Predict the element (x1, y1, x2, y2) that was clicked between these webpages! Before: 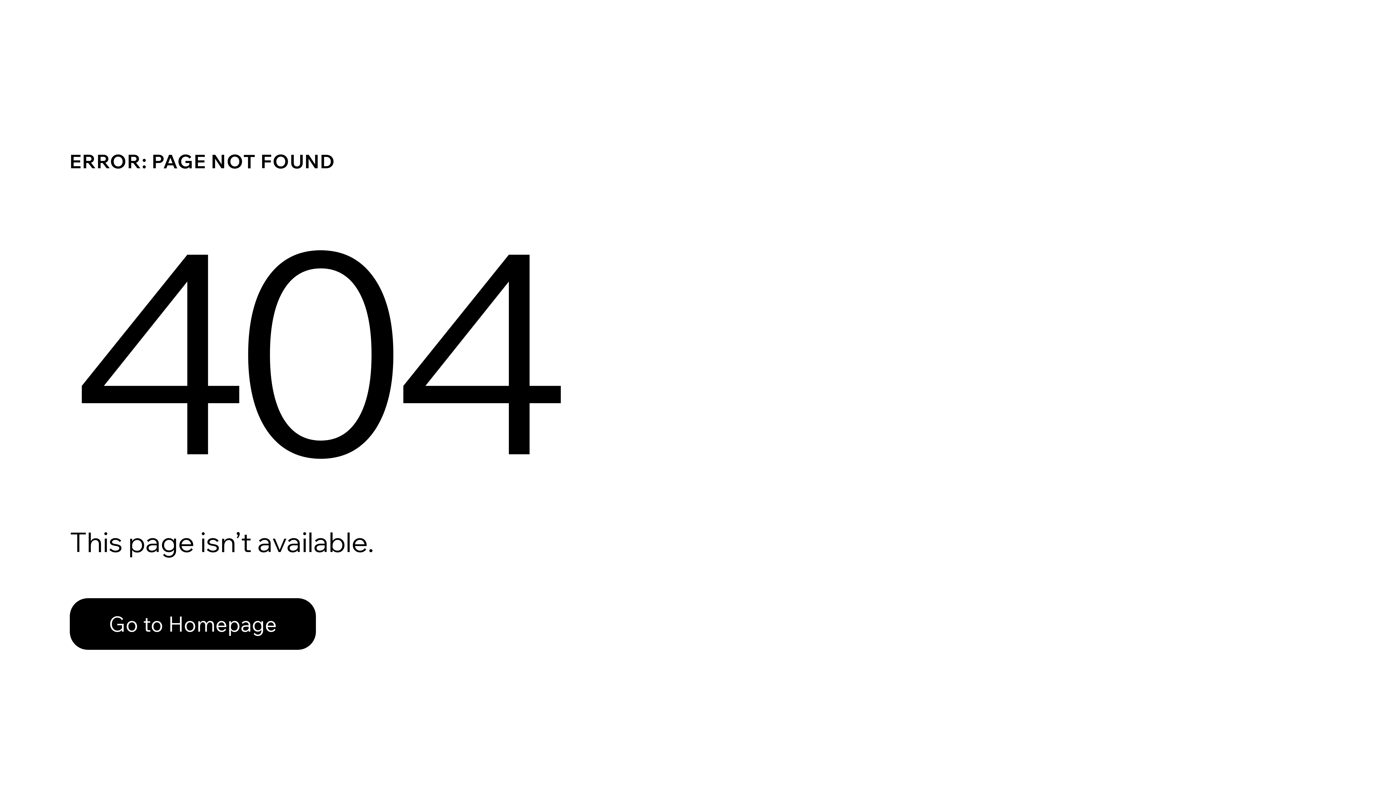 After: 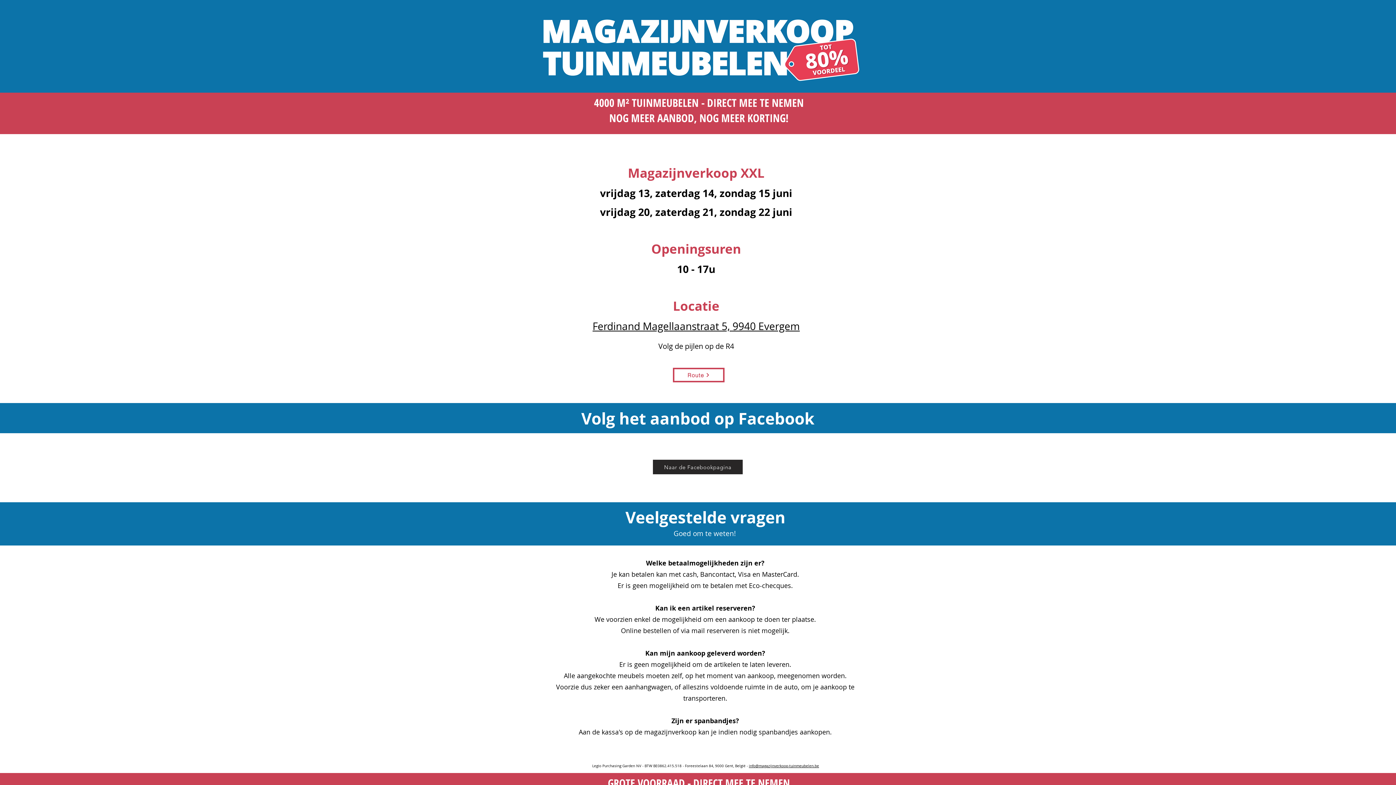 Action: label: Go to Homepage bbox: (69, 598, 316, 650)